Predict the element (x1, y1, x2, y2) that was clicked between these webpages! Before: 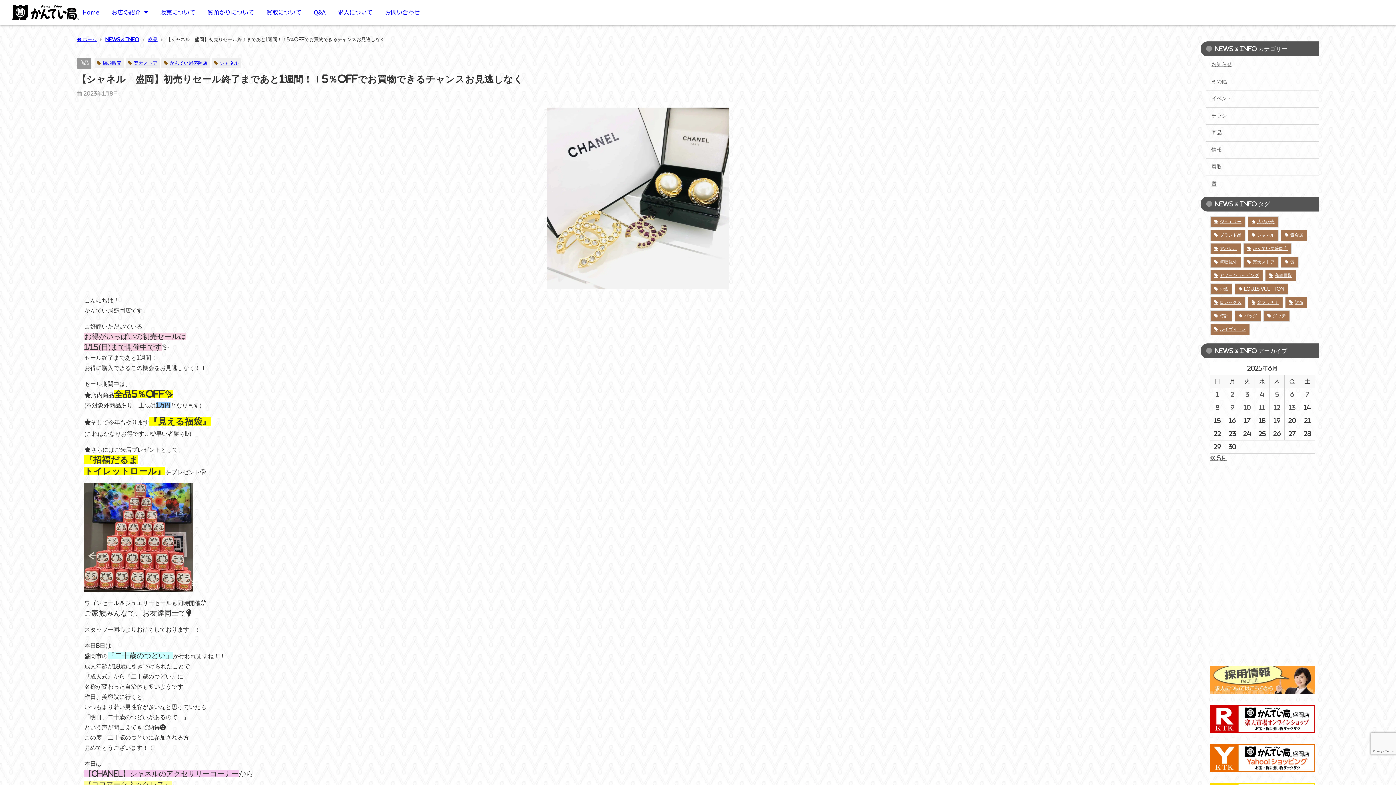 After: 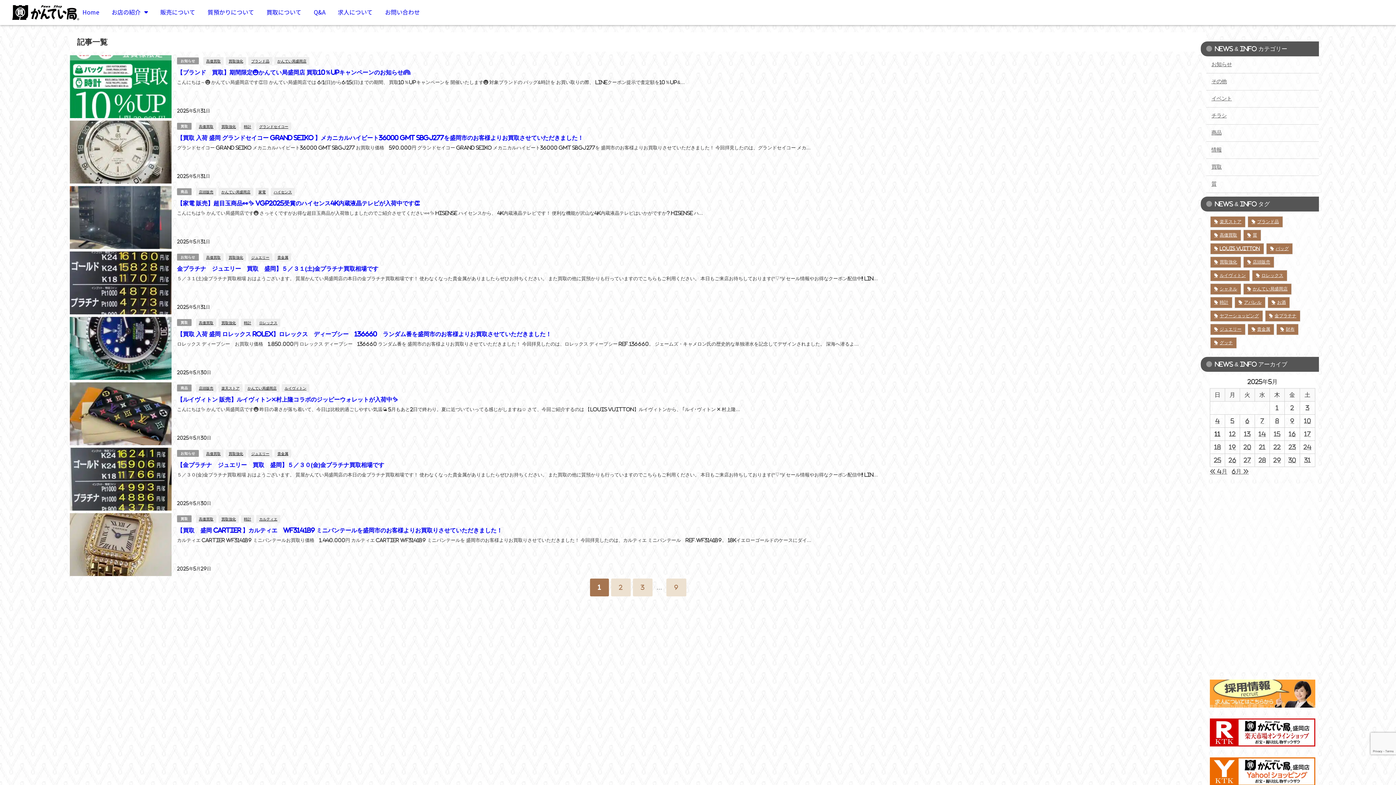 Action: label: « 5月 bbox: (1210, 455, 1226, 461)